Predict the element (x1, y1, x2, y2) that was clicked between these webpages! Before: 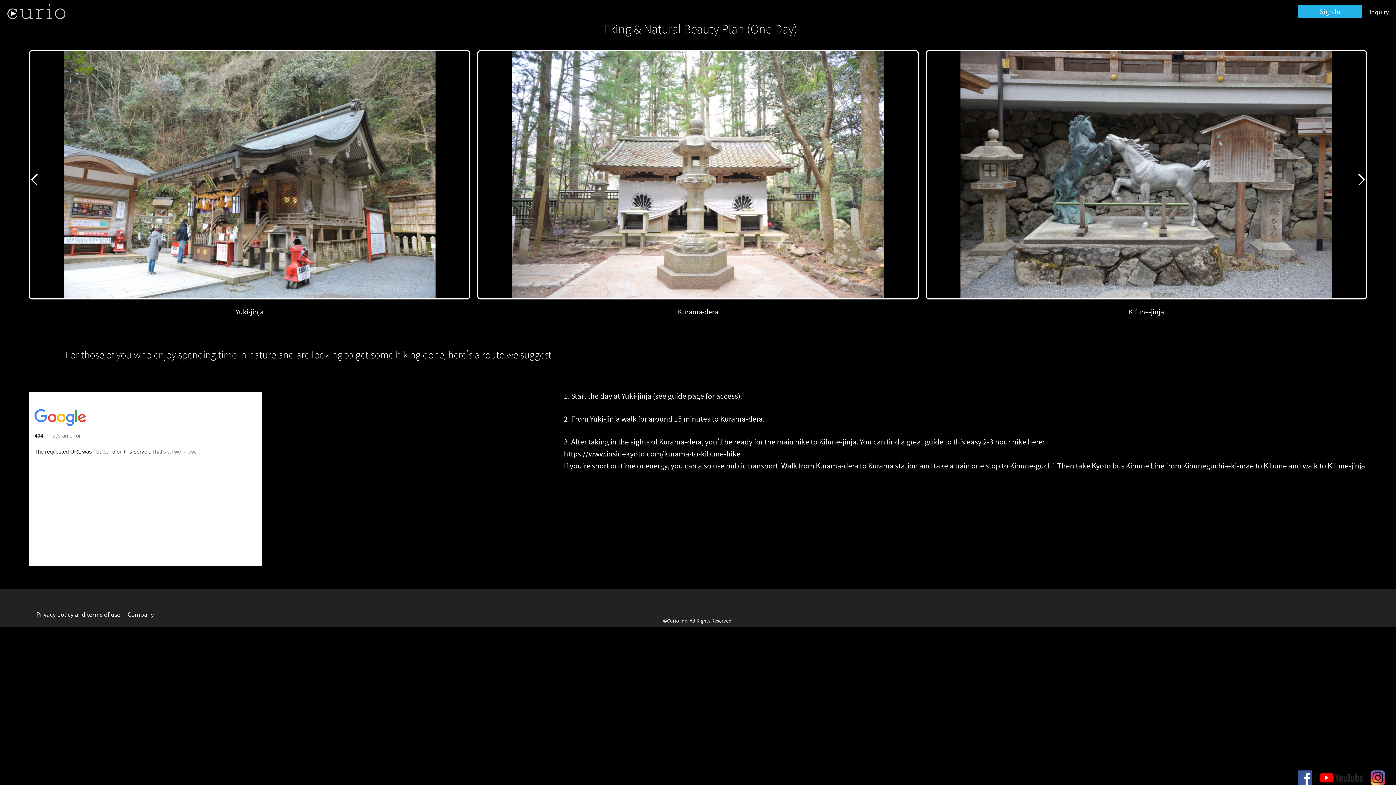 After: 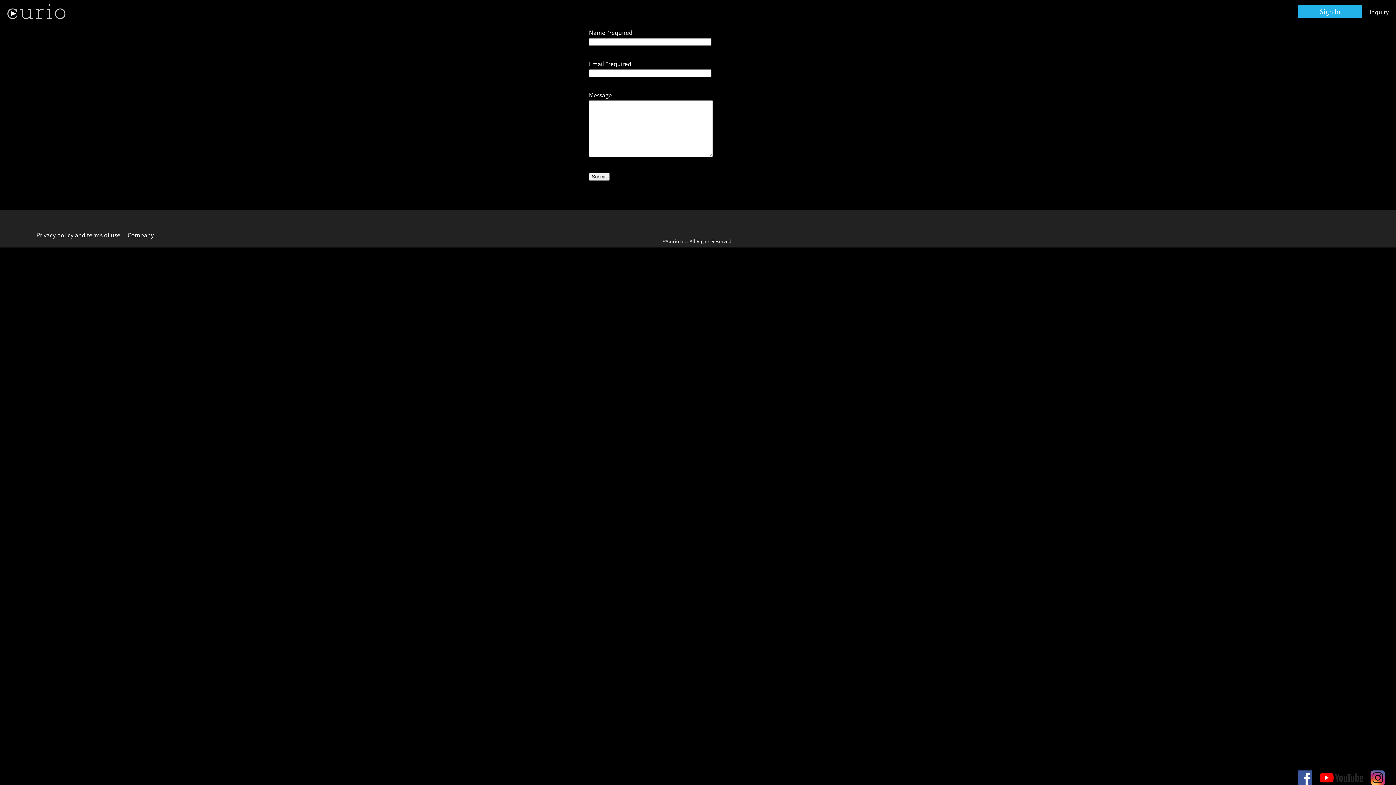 Action: bbox: (1369, 7, 1389, 15) label: Inquiry